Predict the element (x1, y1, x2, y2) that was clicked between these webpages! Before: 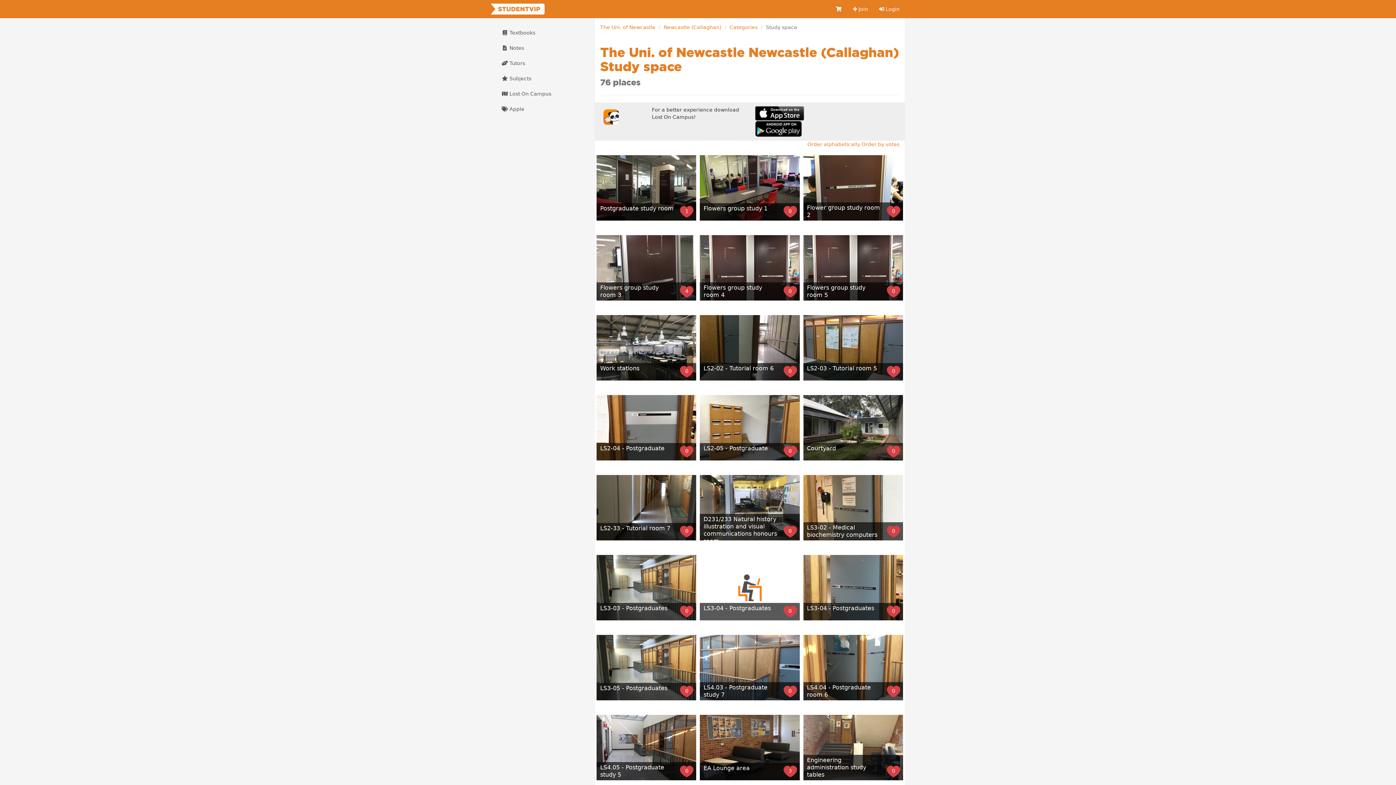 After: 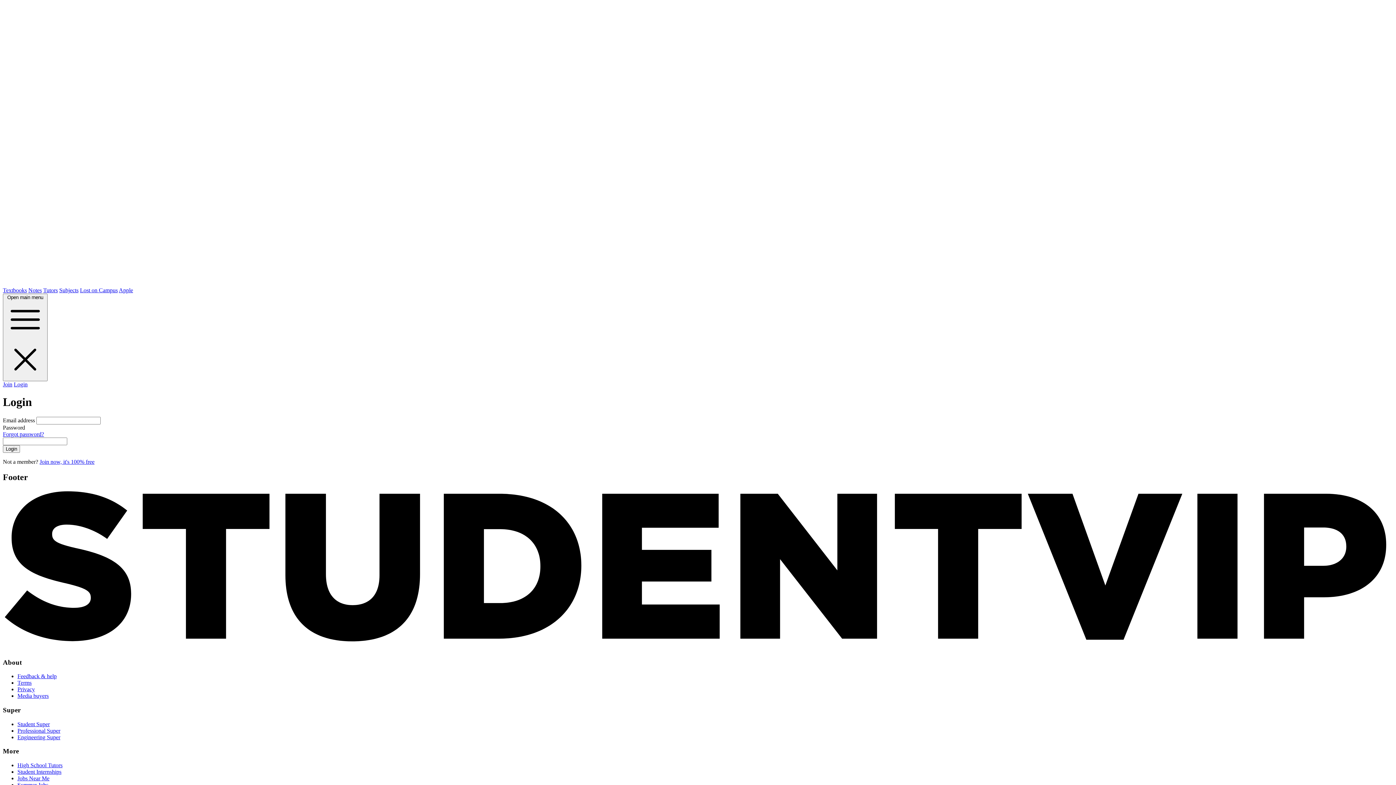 Action: bbox: (873, 0, 905, 18) label:  Login